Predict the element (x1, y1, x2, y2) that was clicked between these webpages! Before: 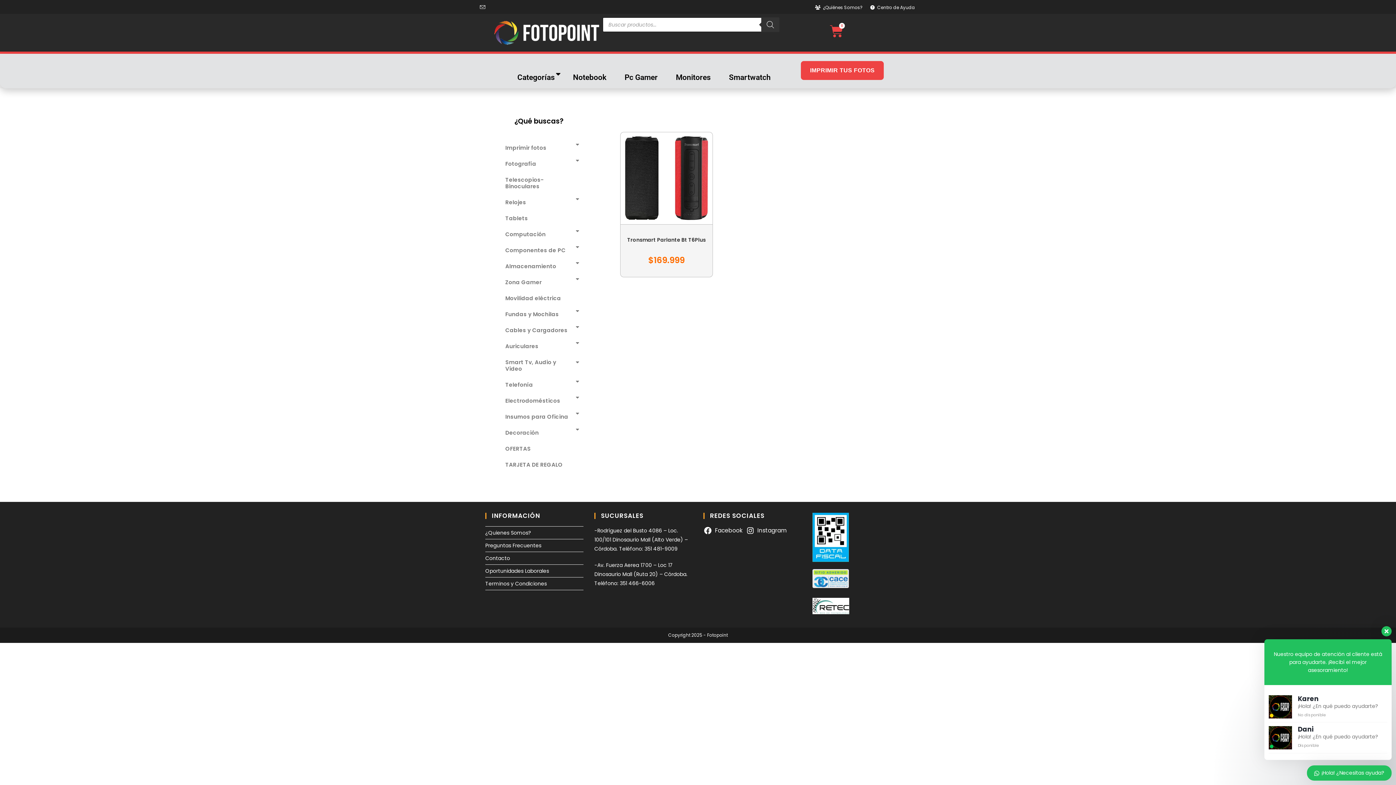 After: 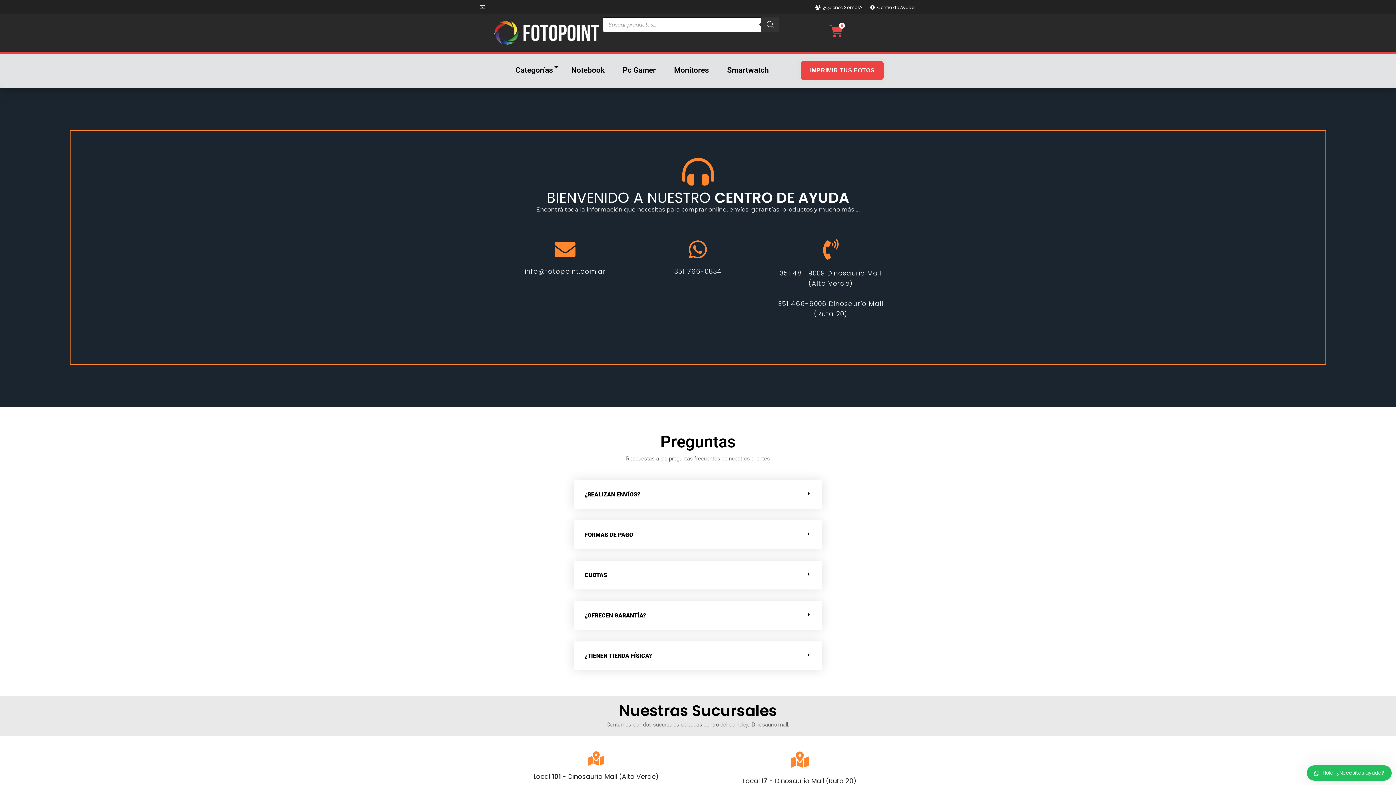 Action: label: Preguntas Frecuentes bbox: (485, 541, 583, 549)